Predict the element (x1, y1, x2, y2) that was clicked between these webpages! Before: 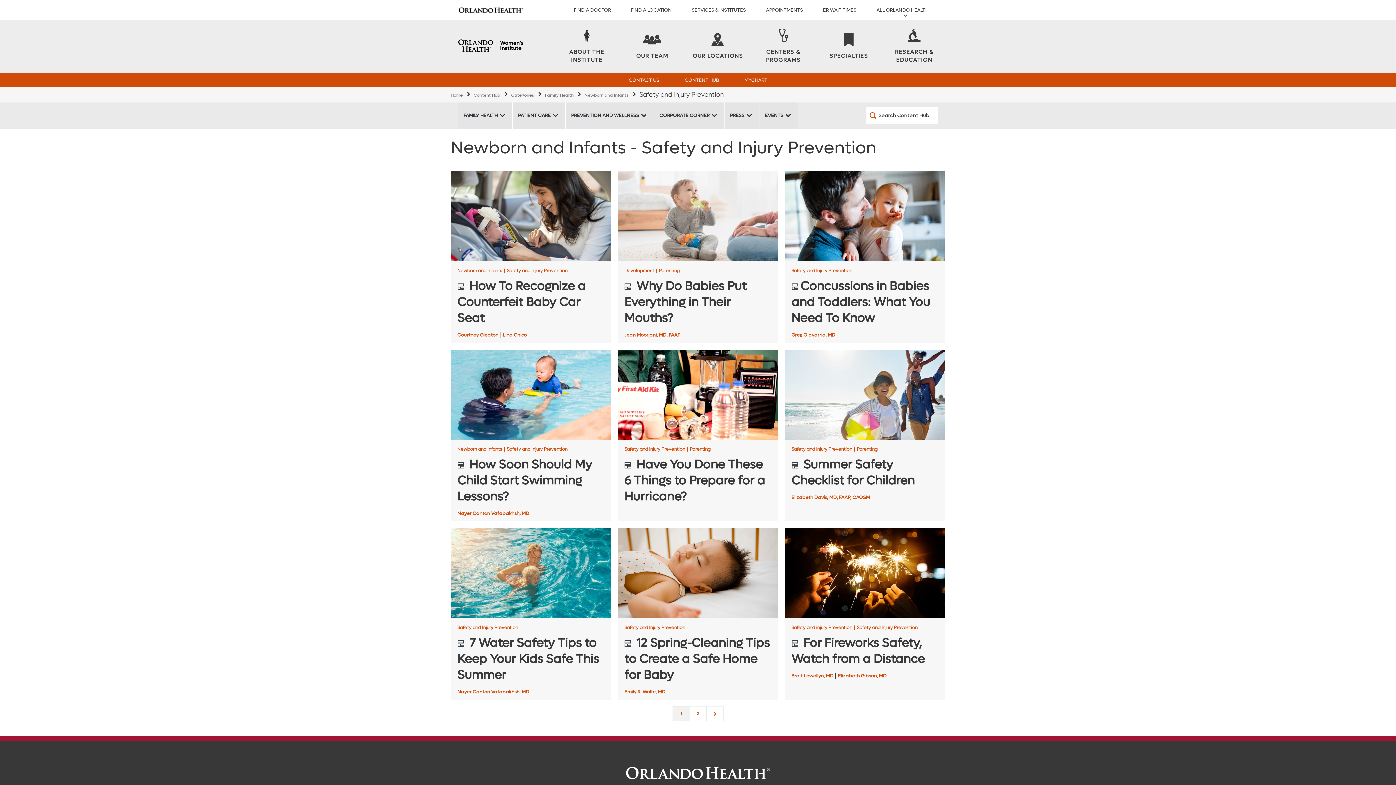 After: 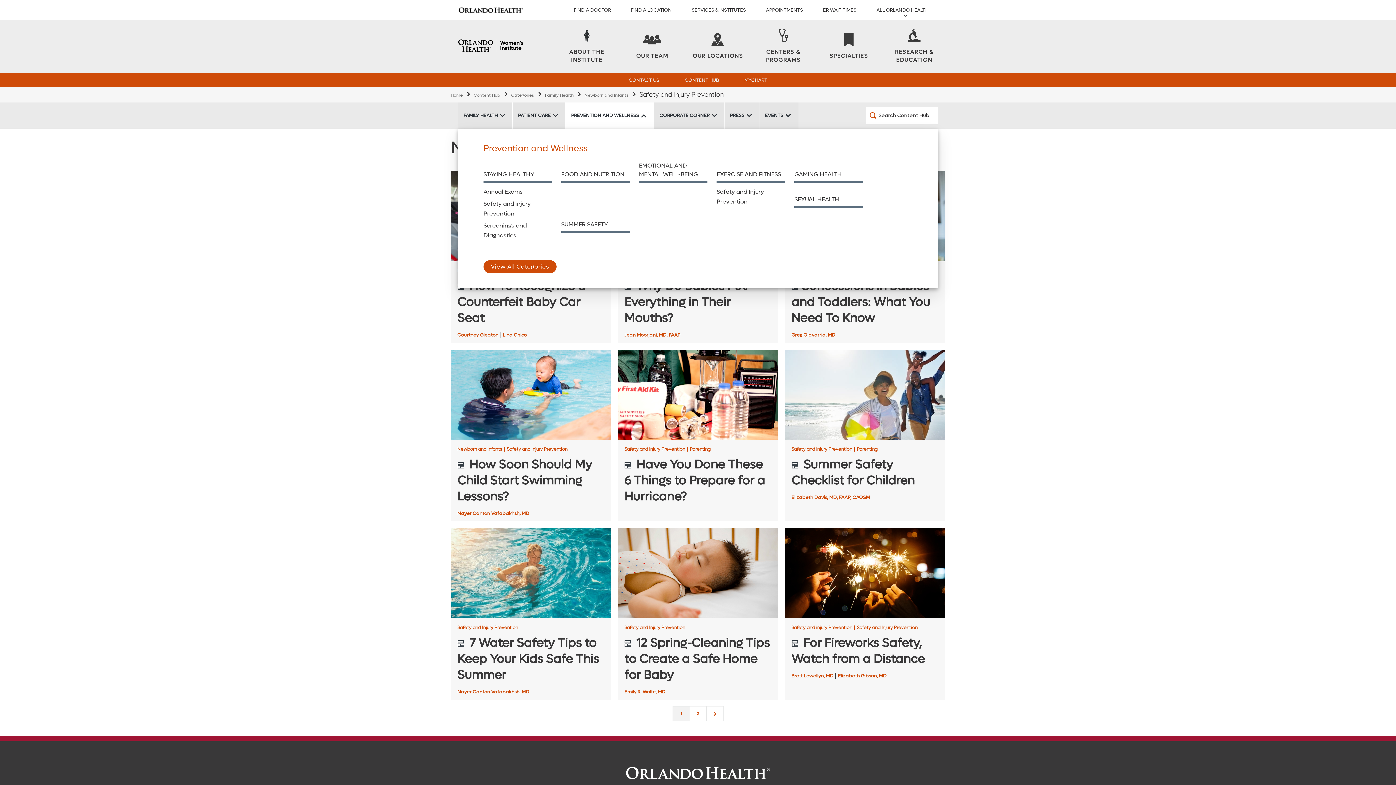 Action: bbox: (565, 102, 653, 128) label: Prevention and Wellness -Prevention and Wellness